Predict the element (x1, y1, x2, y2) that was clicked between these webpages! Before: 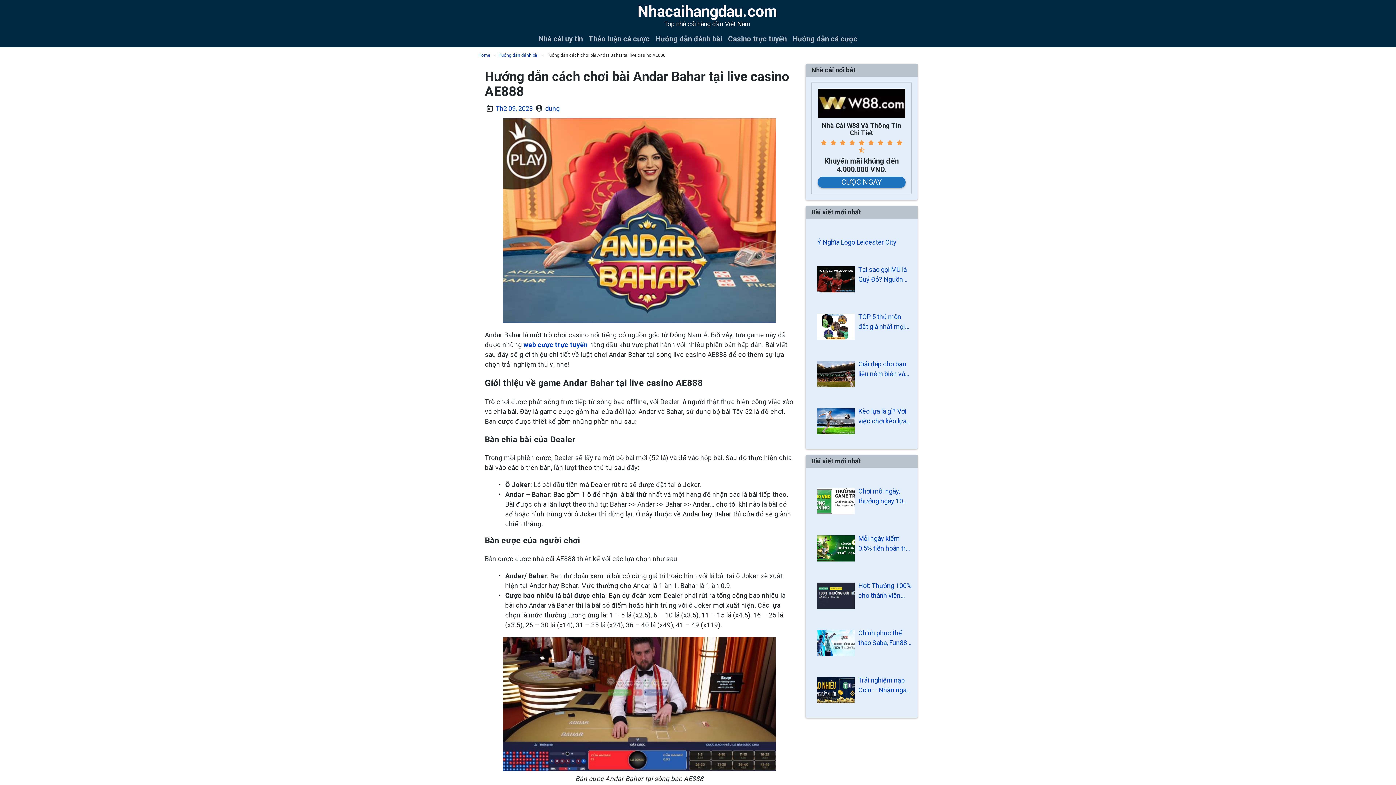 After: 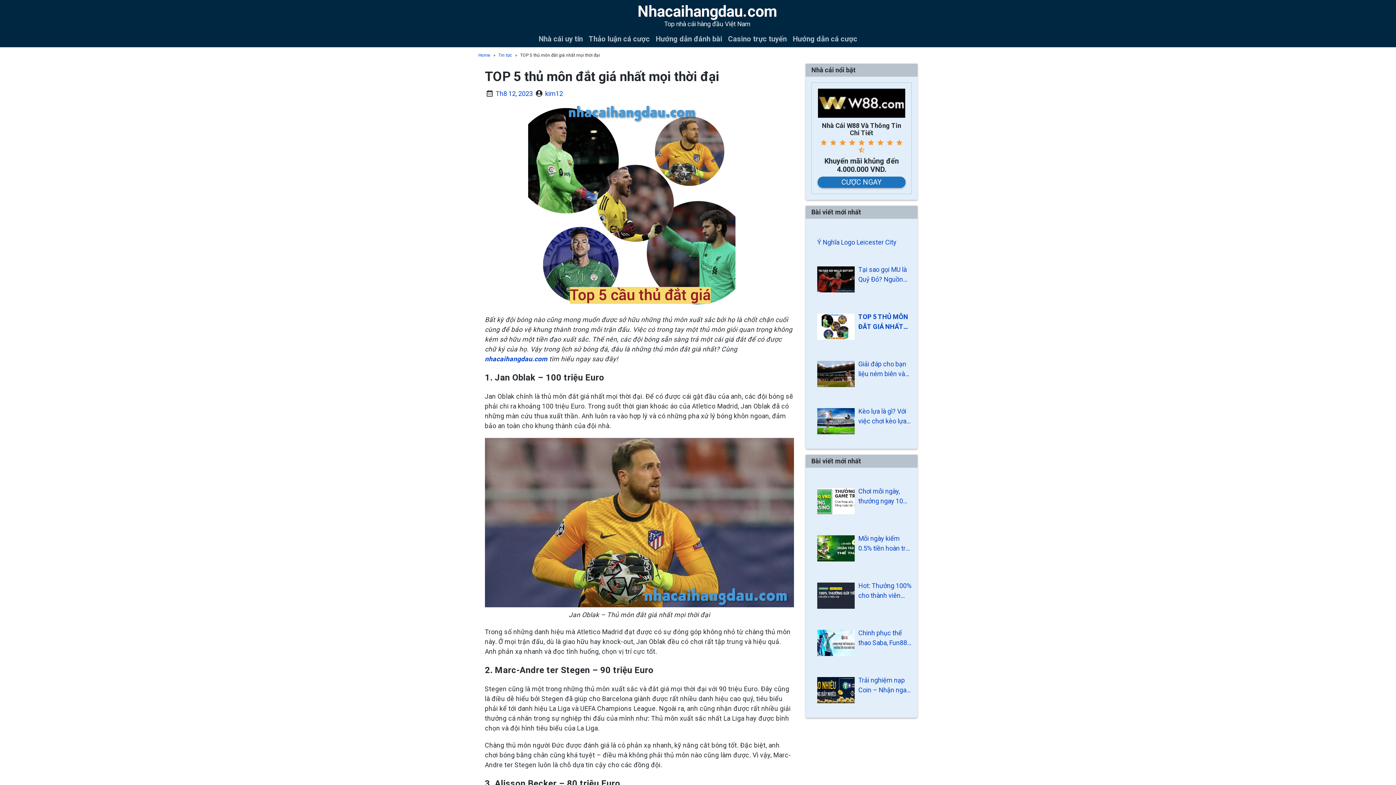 Action: bbox: (817, 313, 854, 340)